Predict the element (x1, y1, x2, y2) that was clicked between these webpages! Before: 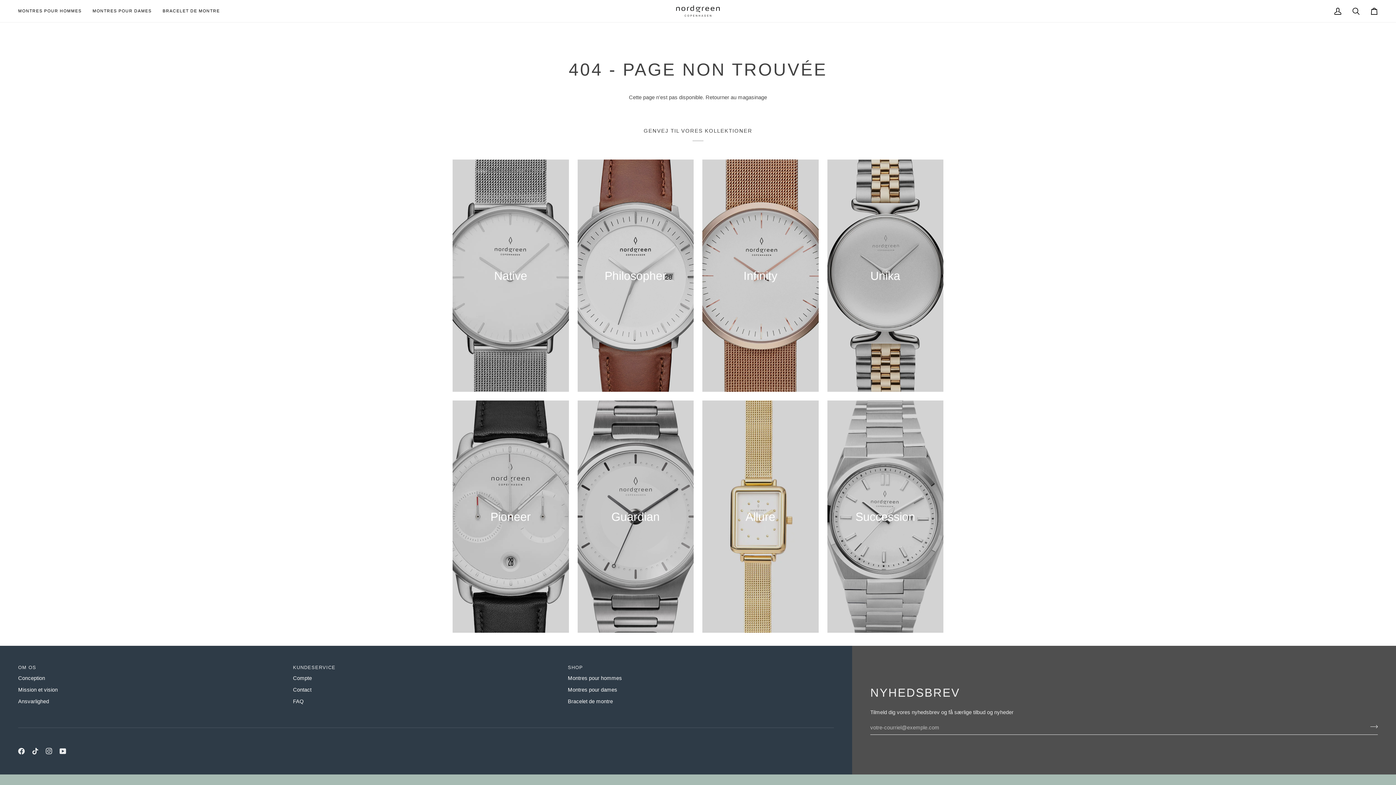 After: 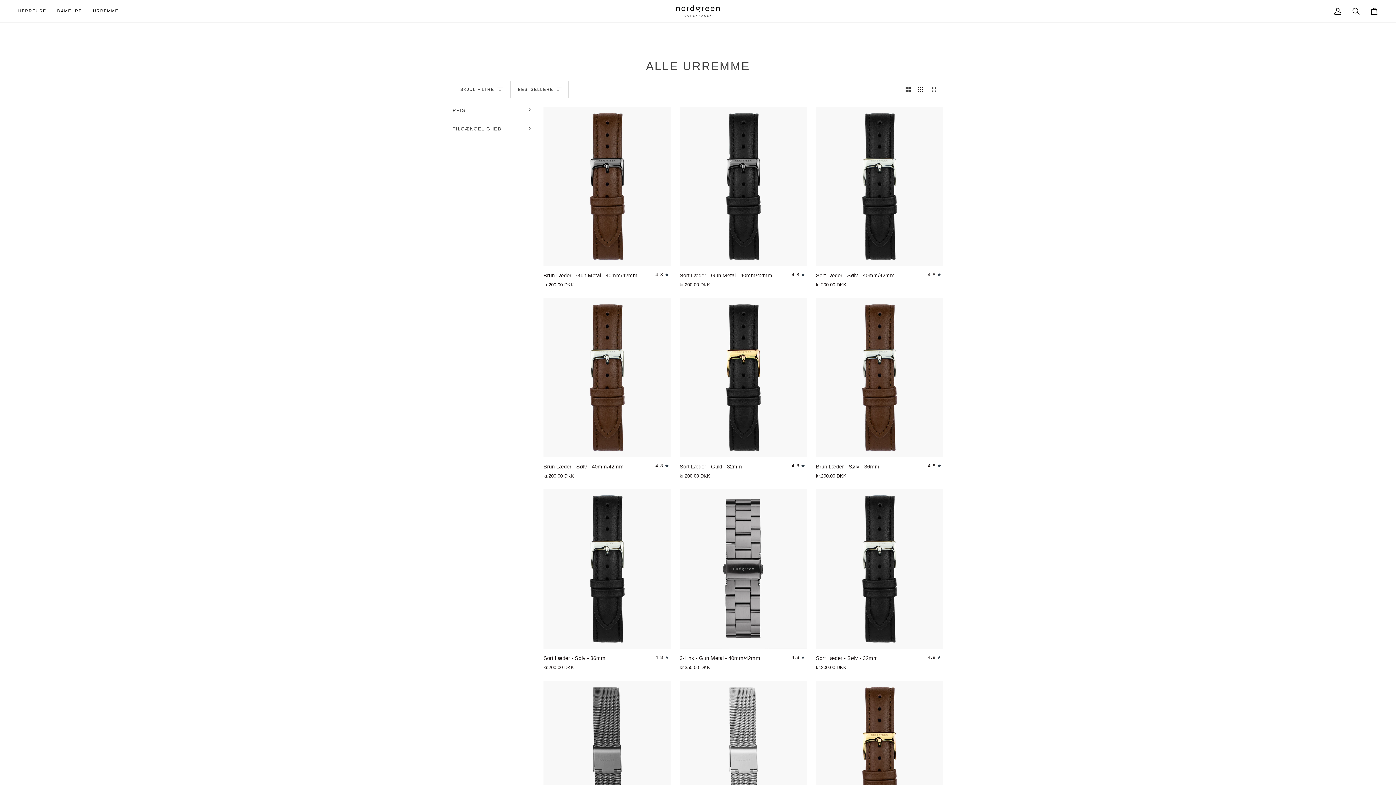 Action: label: Bracelet de montre bbox: (568, 698, 613, 704)